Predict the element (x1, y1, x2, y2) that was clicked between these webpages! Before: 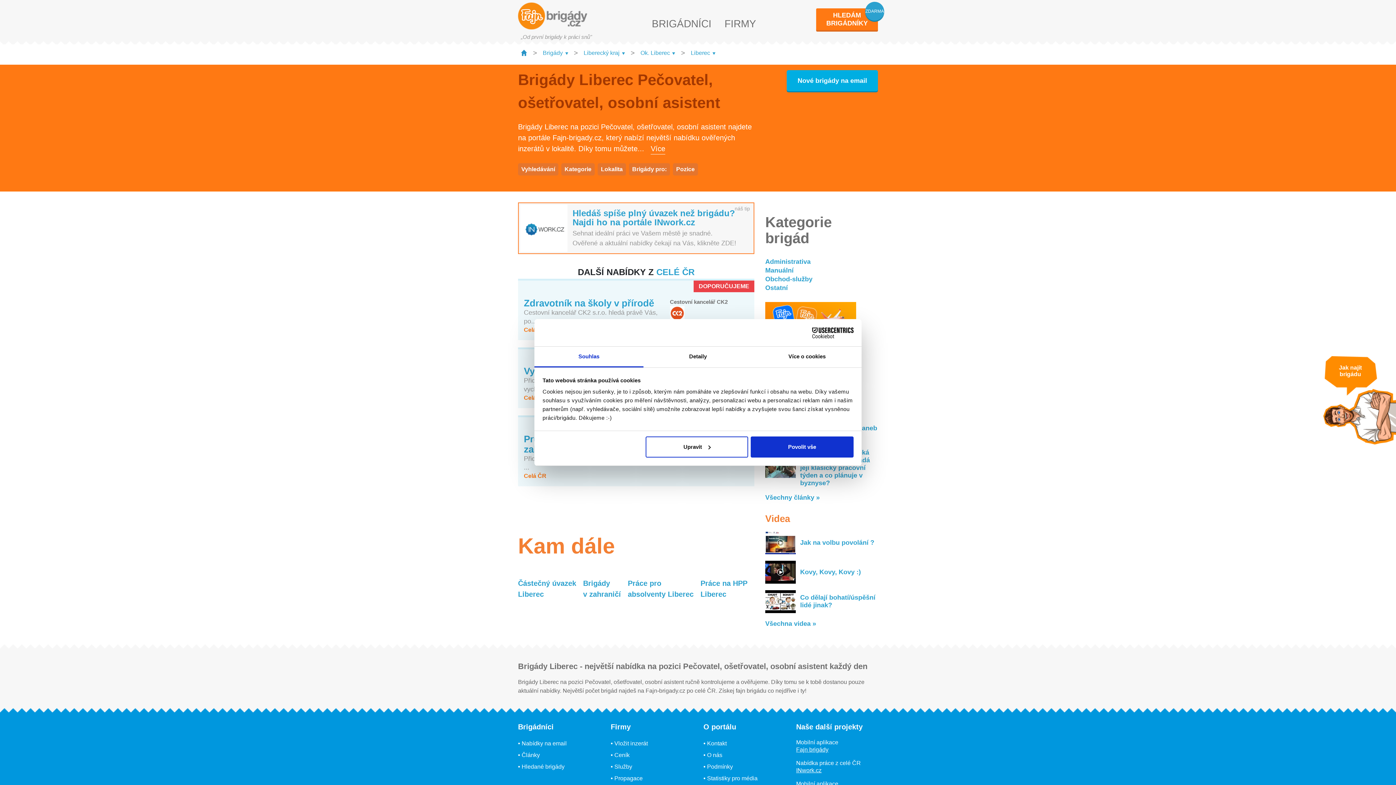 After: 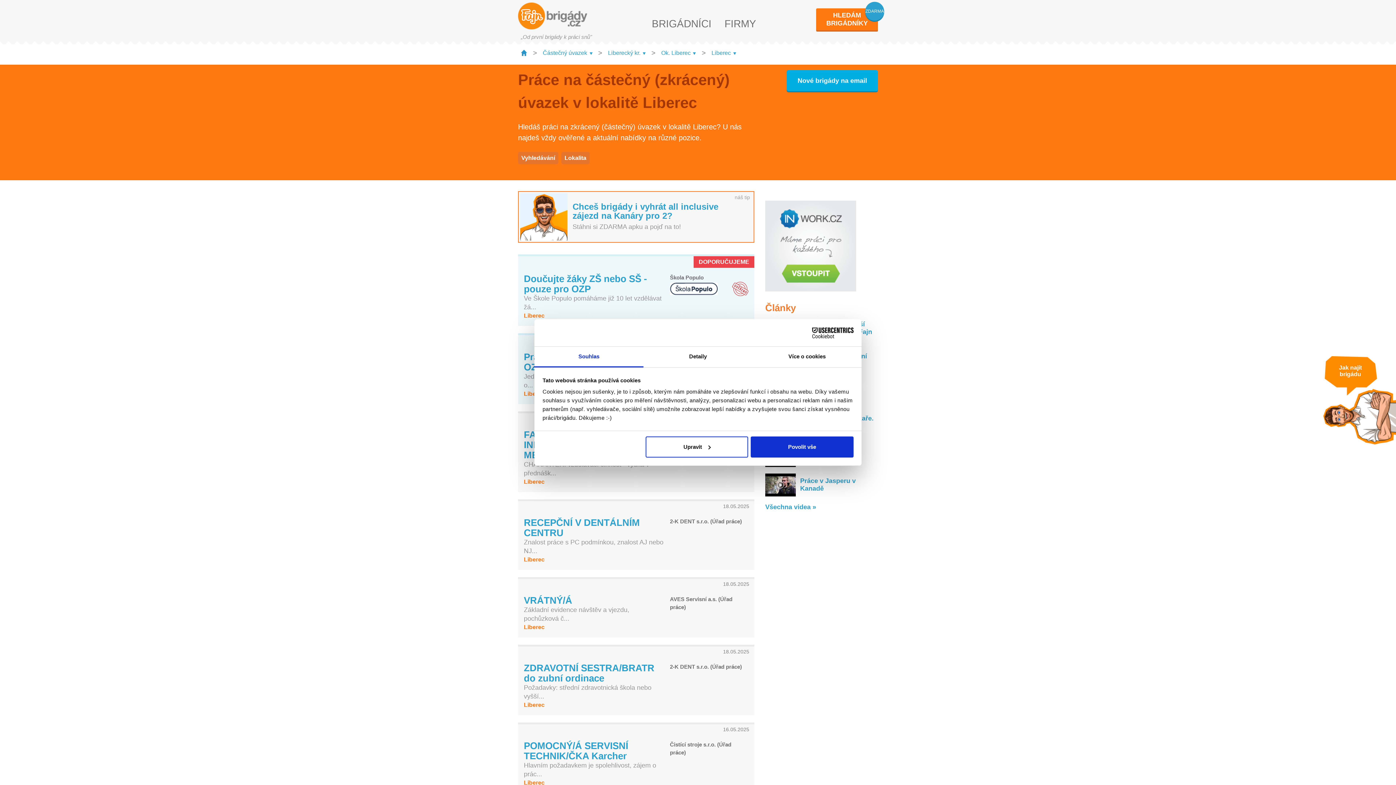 Action: bbox: (518, 578, 576, 600) label: Částečný úvazek
Liberec